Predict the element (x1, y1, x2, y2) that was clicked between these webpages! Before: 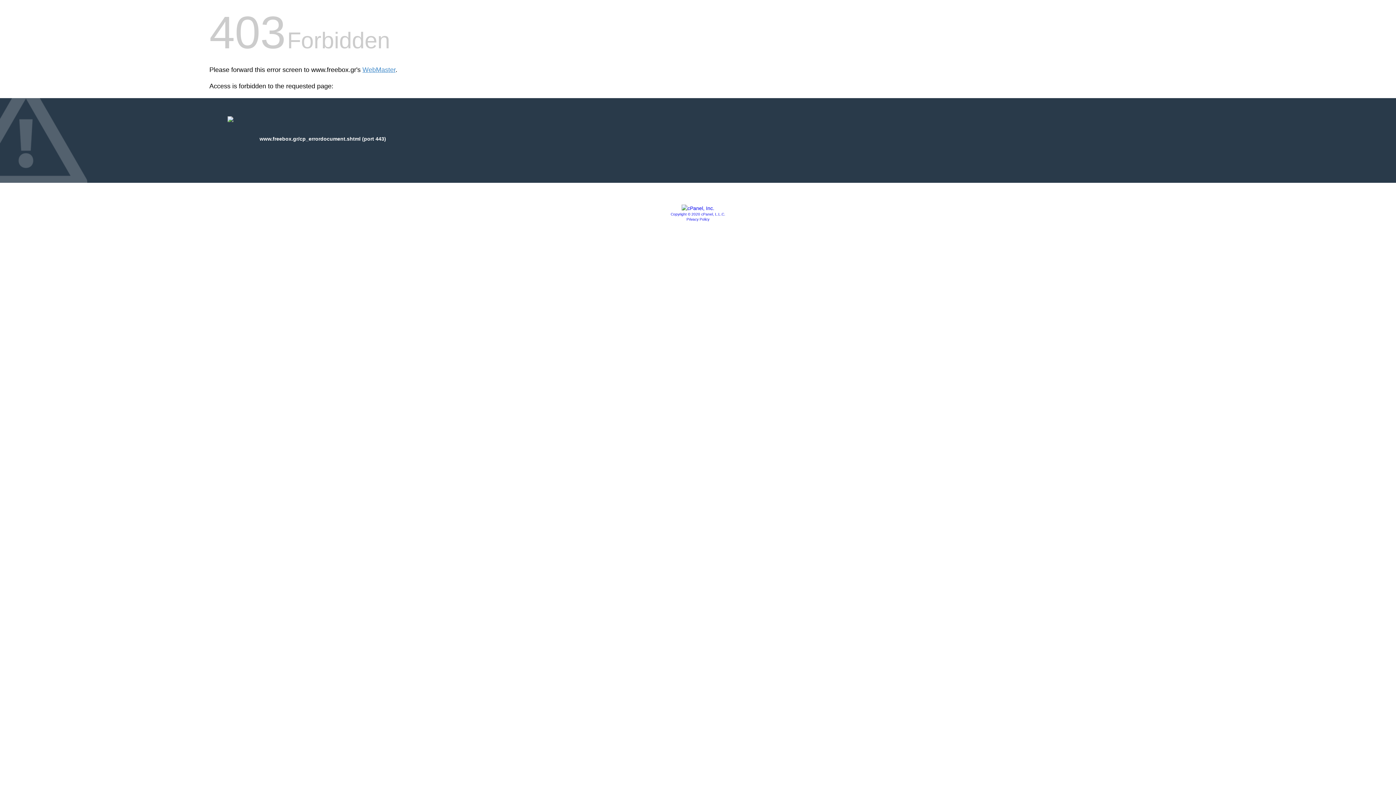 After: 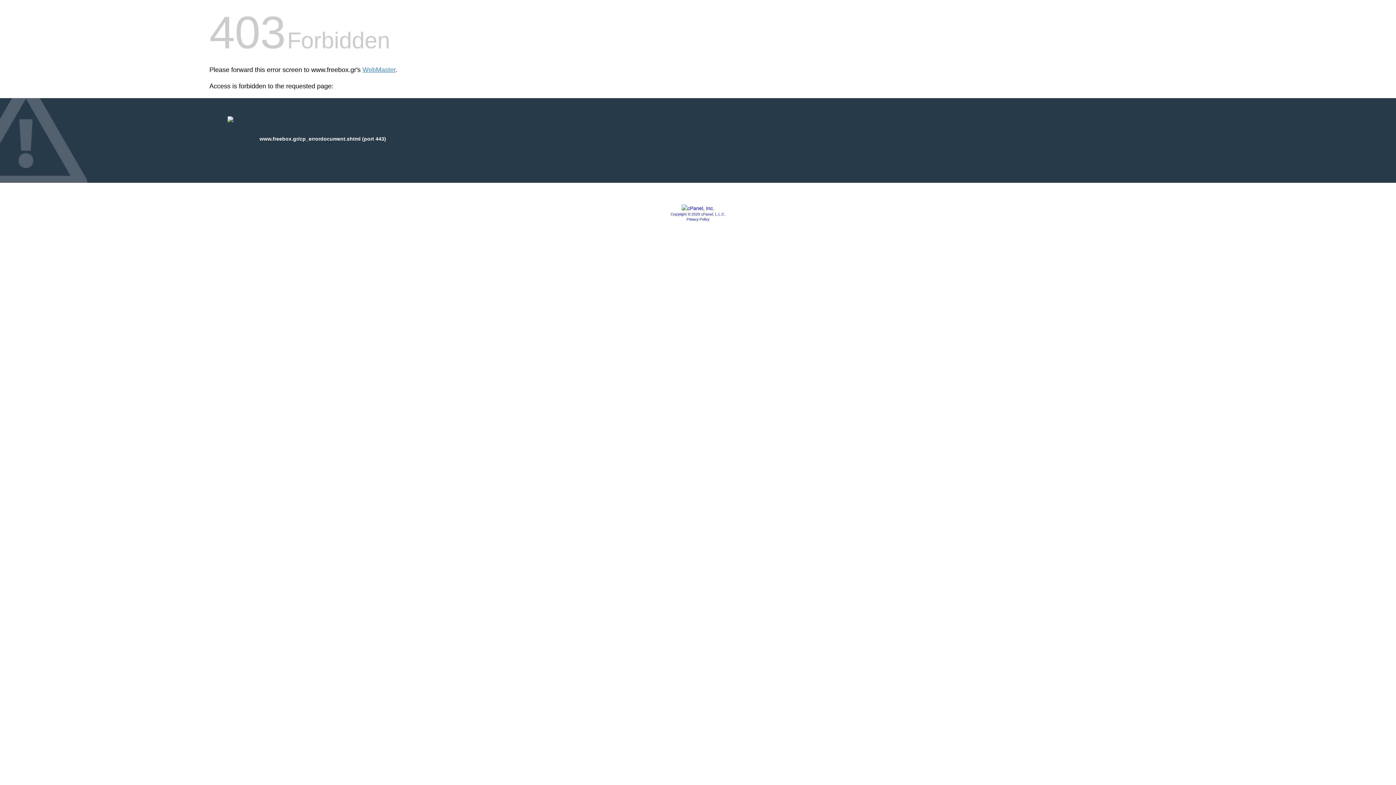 Action: label: Privacy Policy bbox: (686, 217, 709, 221)